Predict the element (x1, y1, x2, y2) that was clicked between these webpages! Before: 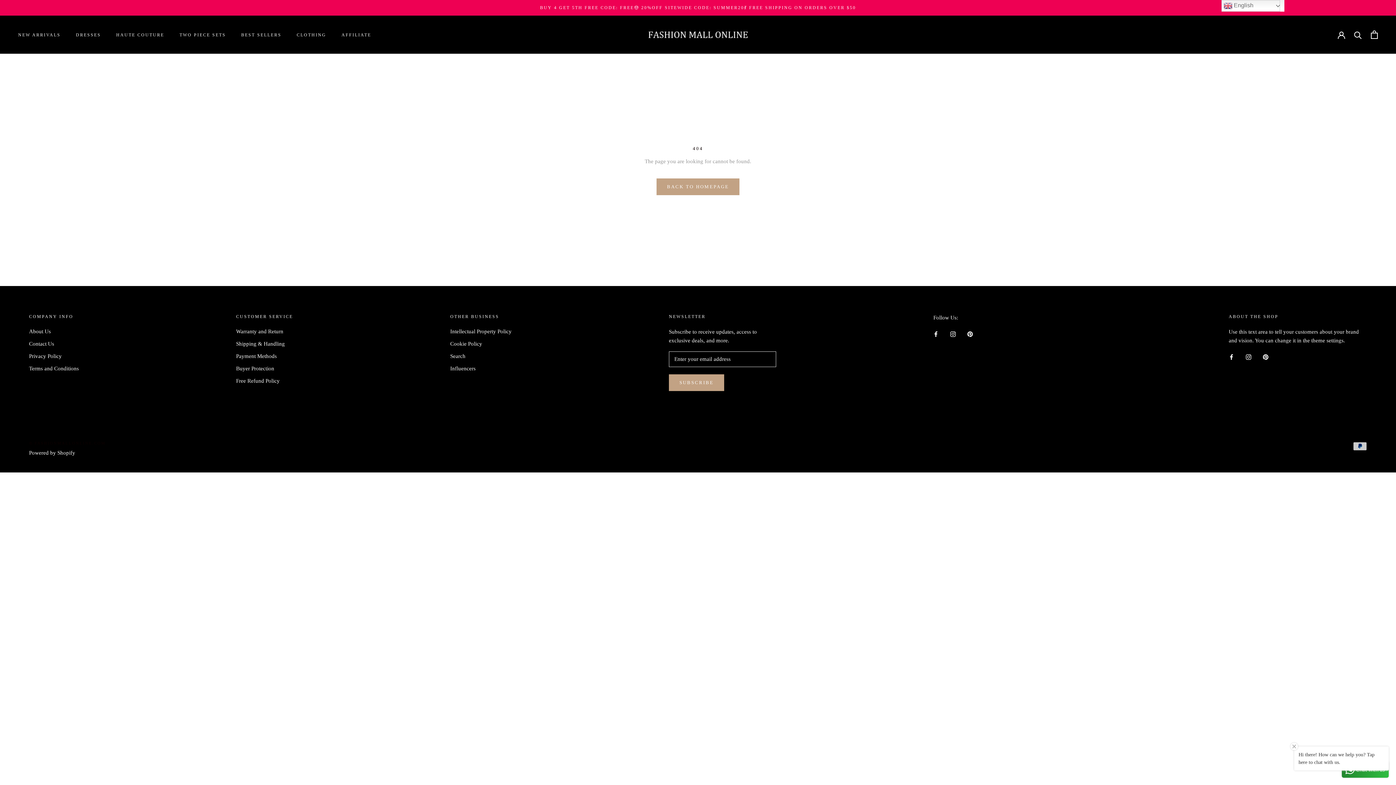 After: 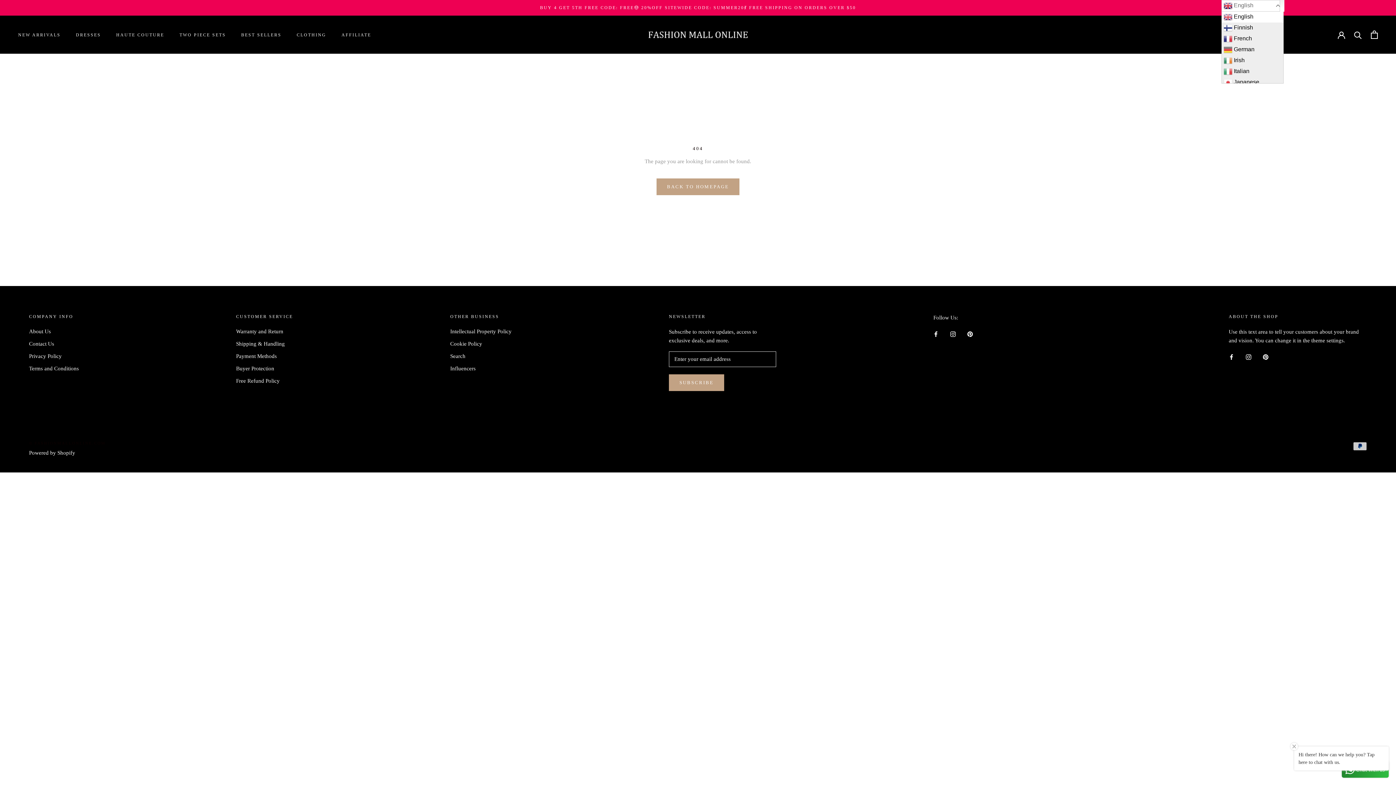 Action: label:  English bbox: (1221, 0, 1280, 11)